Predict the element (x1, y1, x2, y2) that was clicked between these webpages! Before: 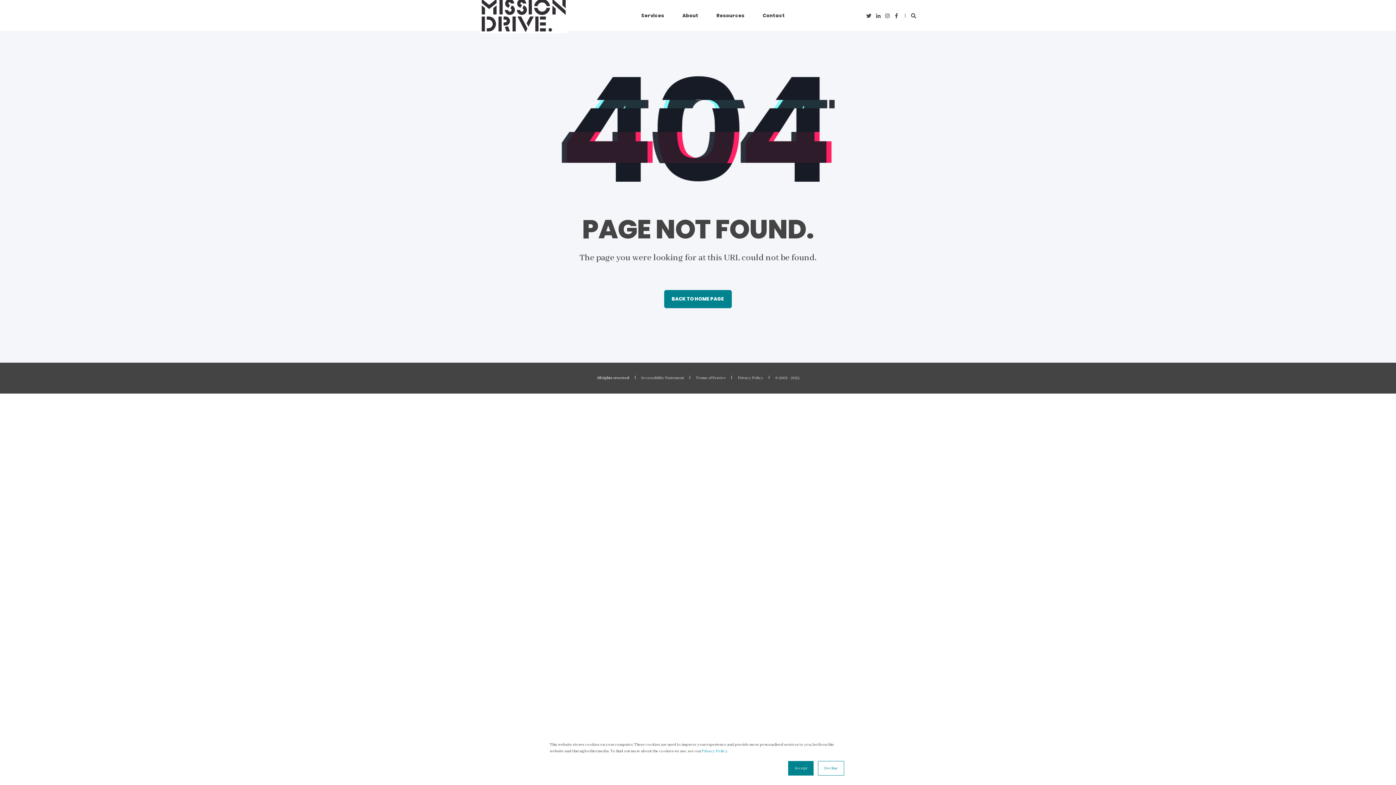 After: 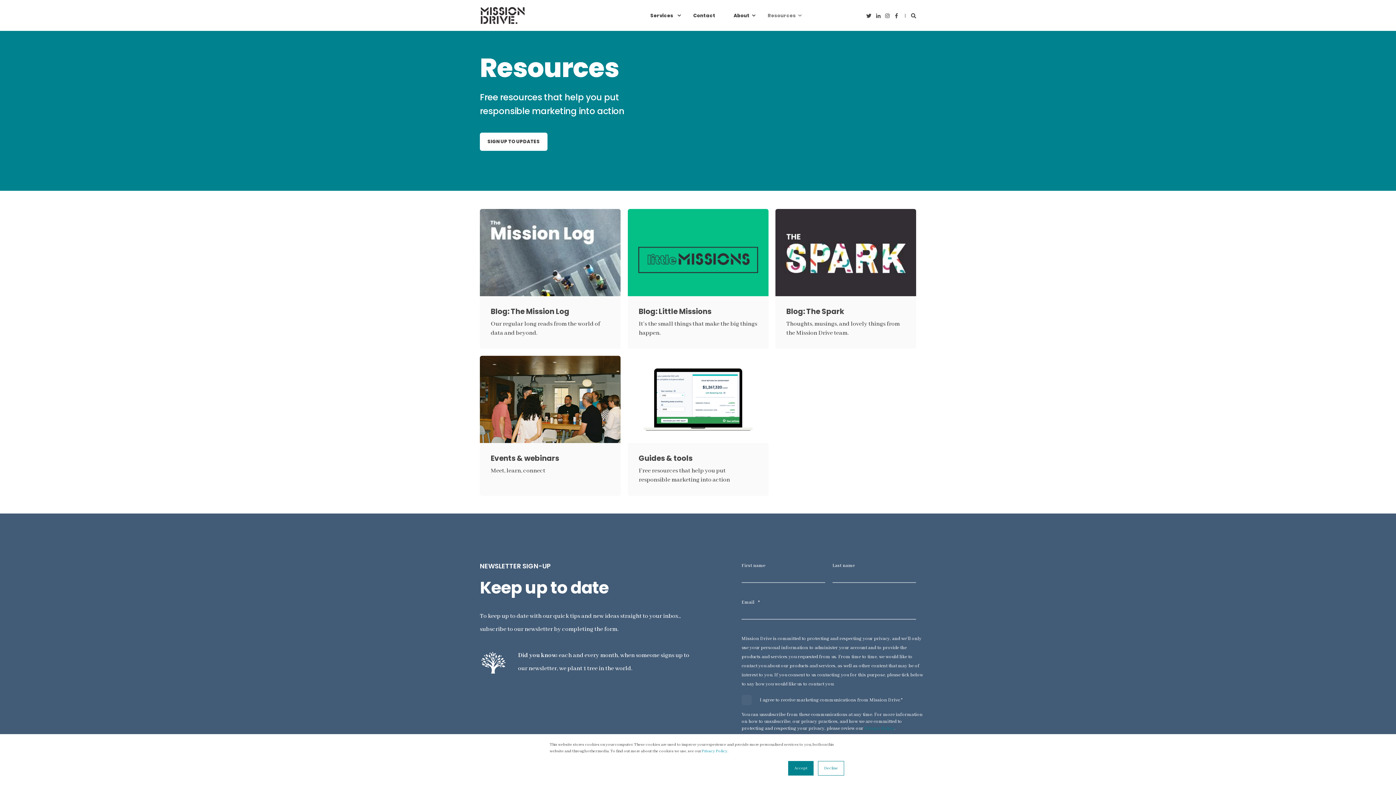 Action: label: Resources bbox: (707, 0, 753, 30)